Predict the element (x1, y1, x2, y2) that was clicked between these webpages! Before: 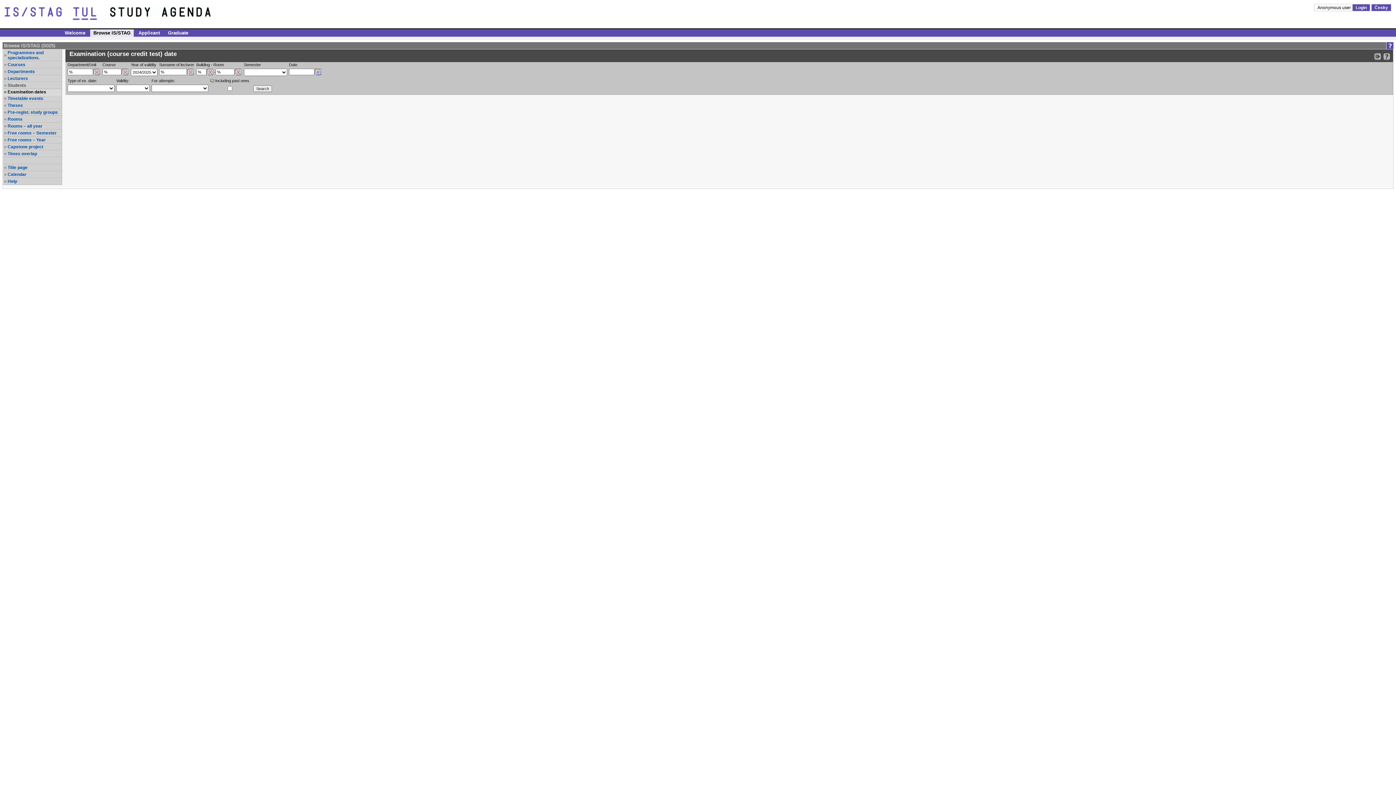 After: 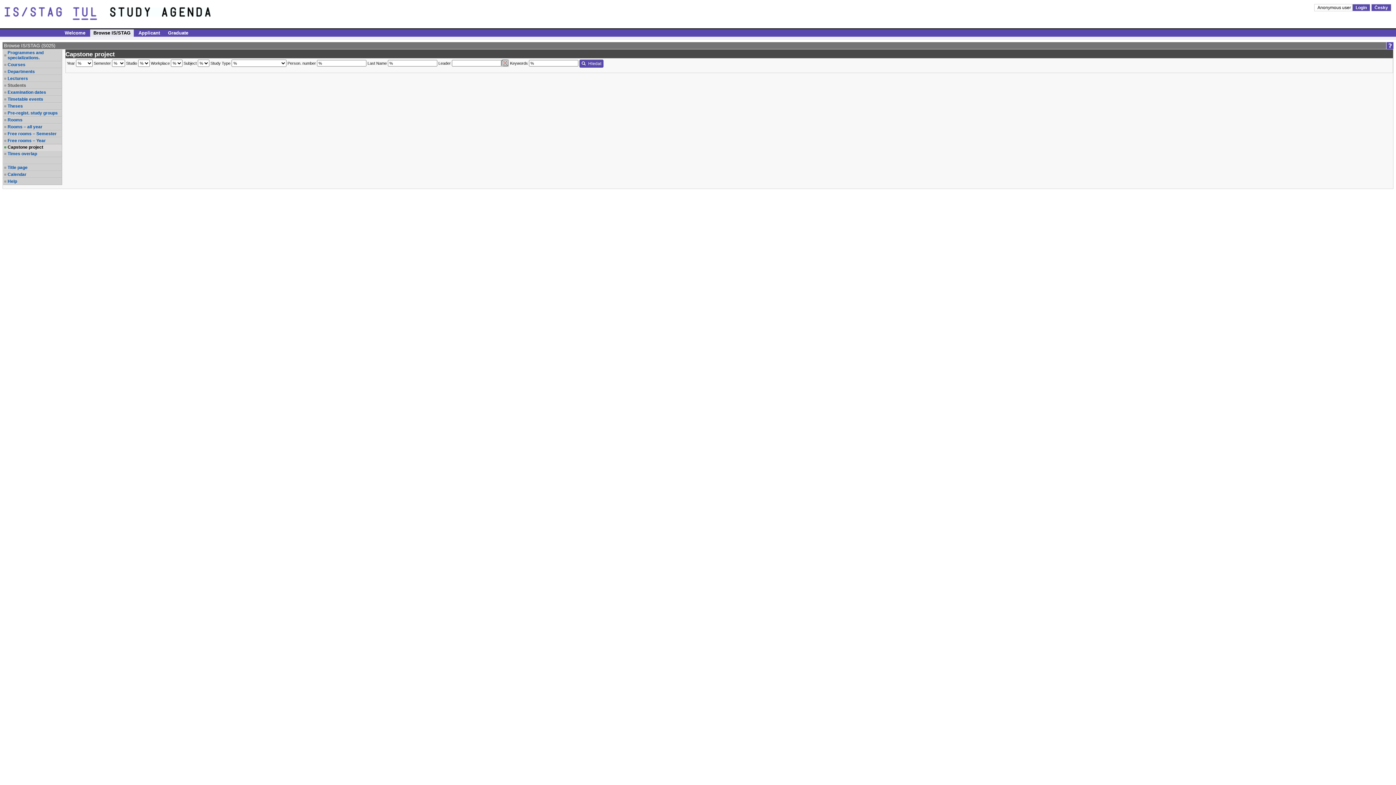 Action: label: Capstone project bbox: (7, 144, 61, 149)